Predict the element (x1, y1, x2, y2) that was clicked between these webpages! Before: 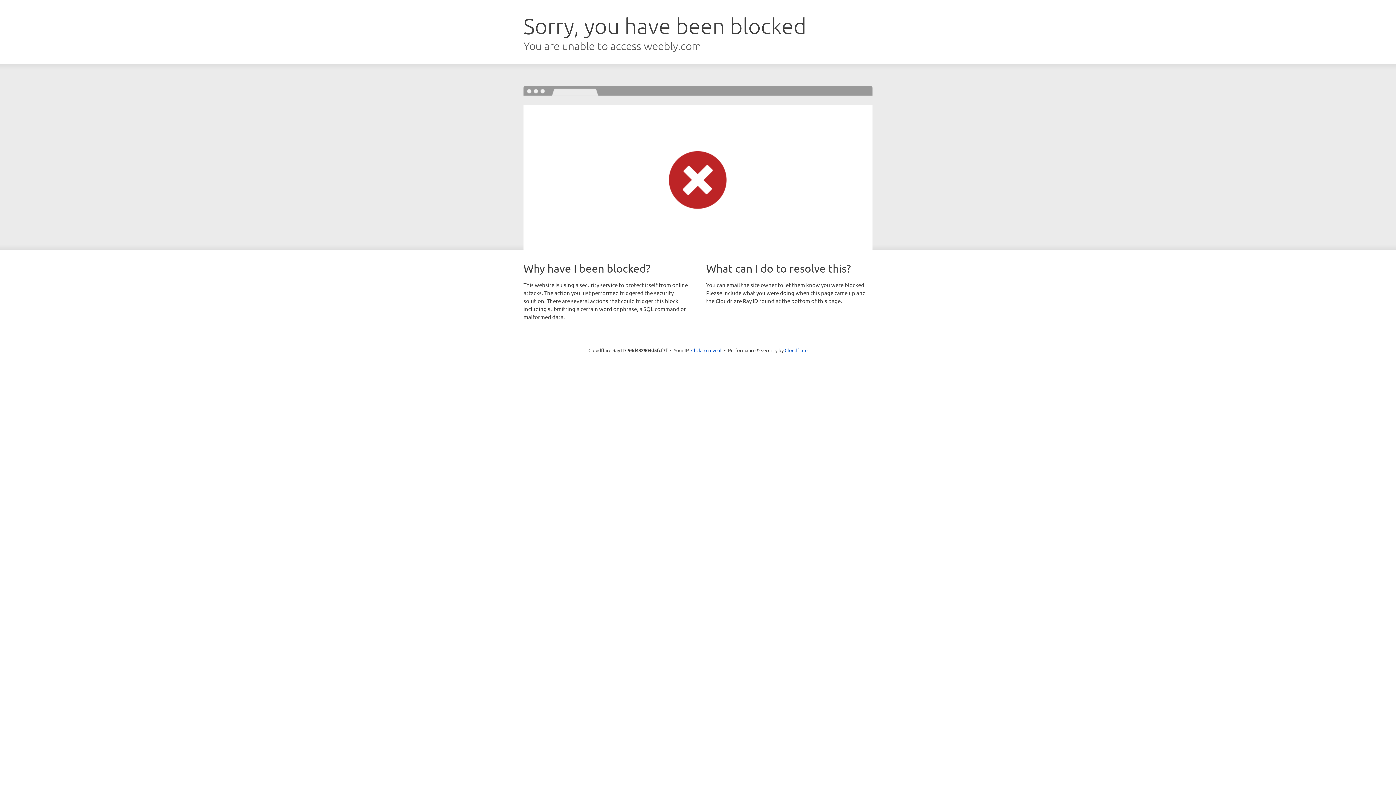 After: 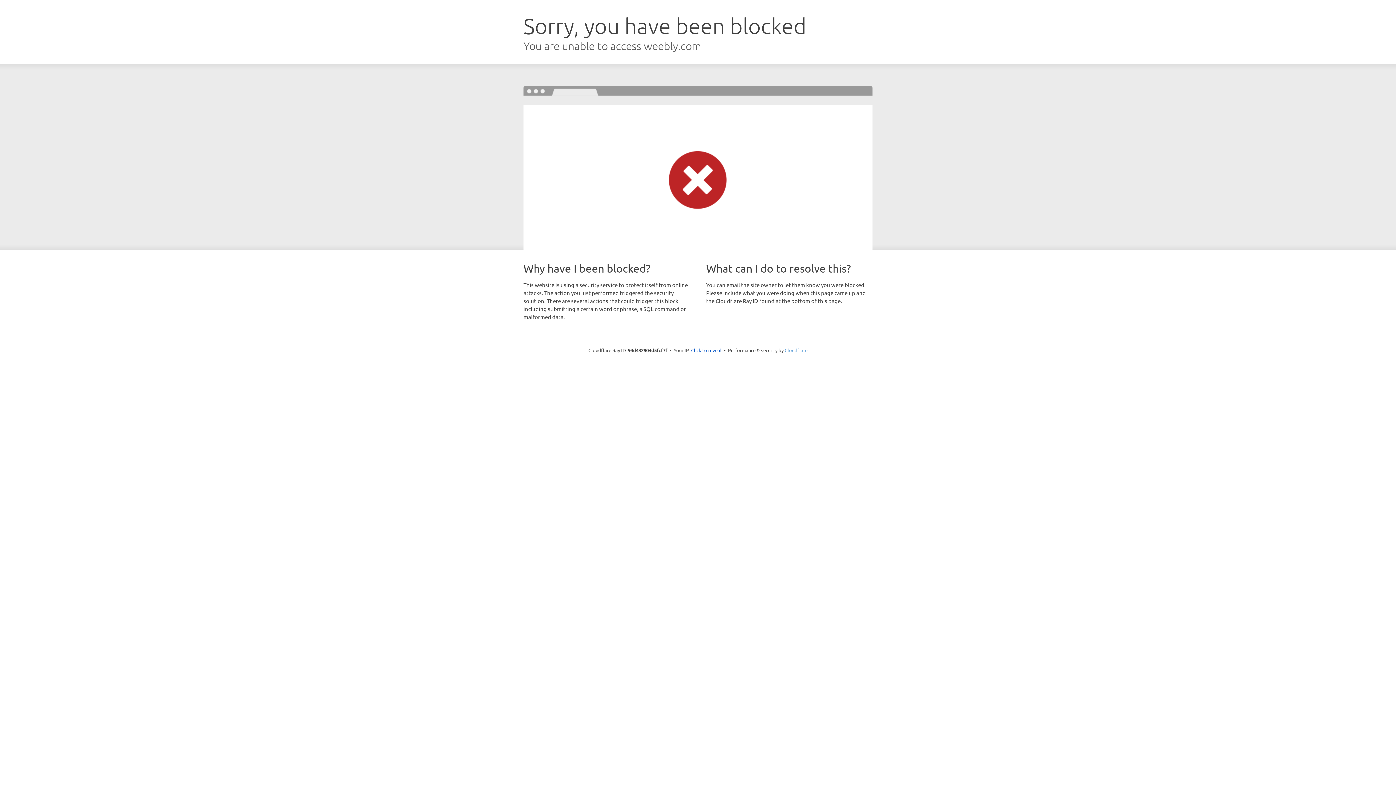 Action: bbox: (784, 347, 807, 353) label: Cloudflare